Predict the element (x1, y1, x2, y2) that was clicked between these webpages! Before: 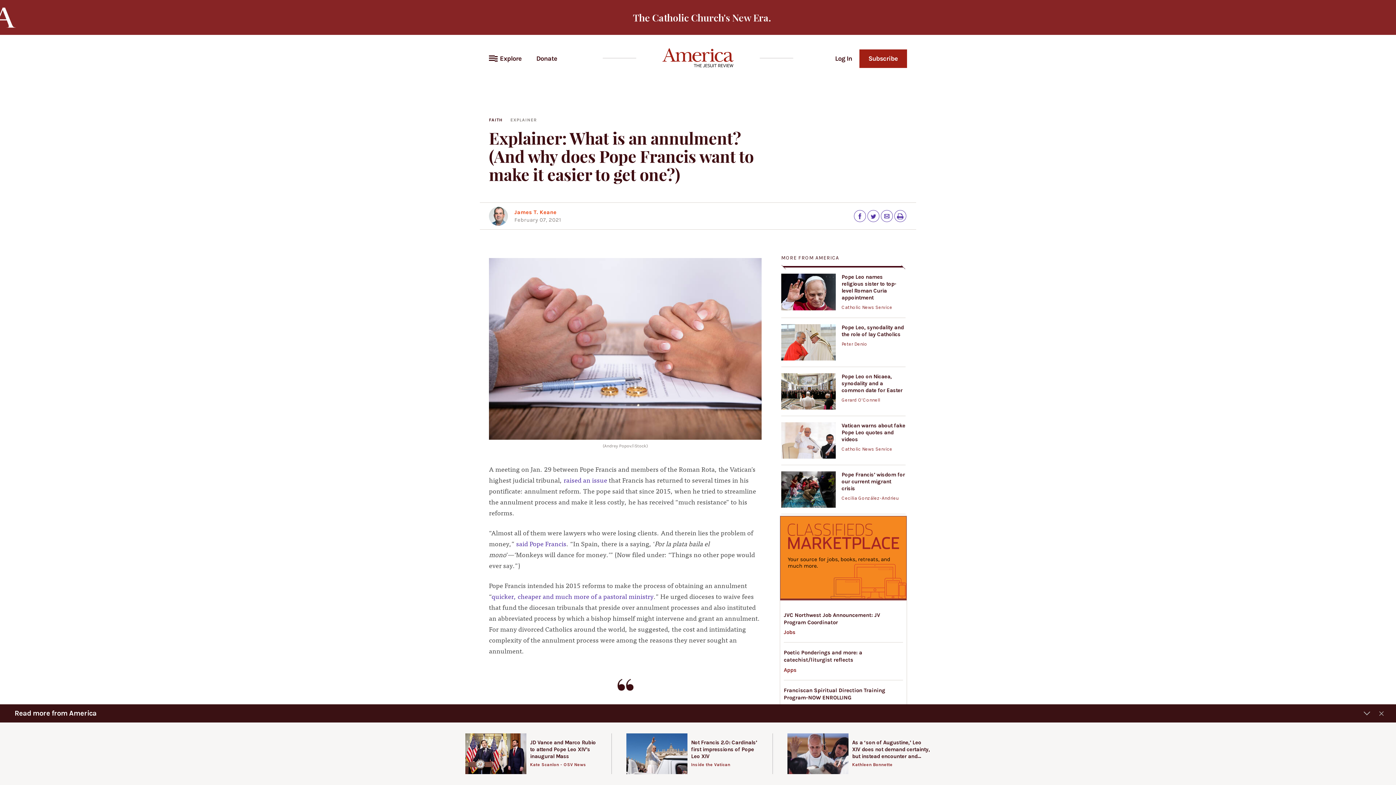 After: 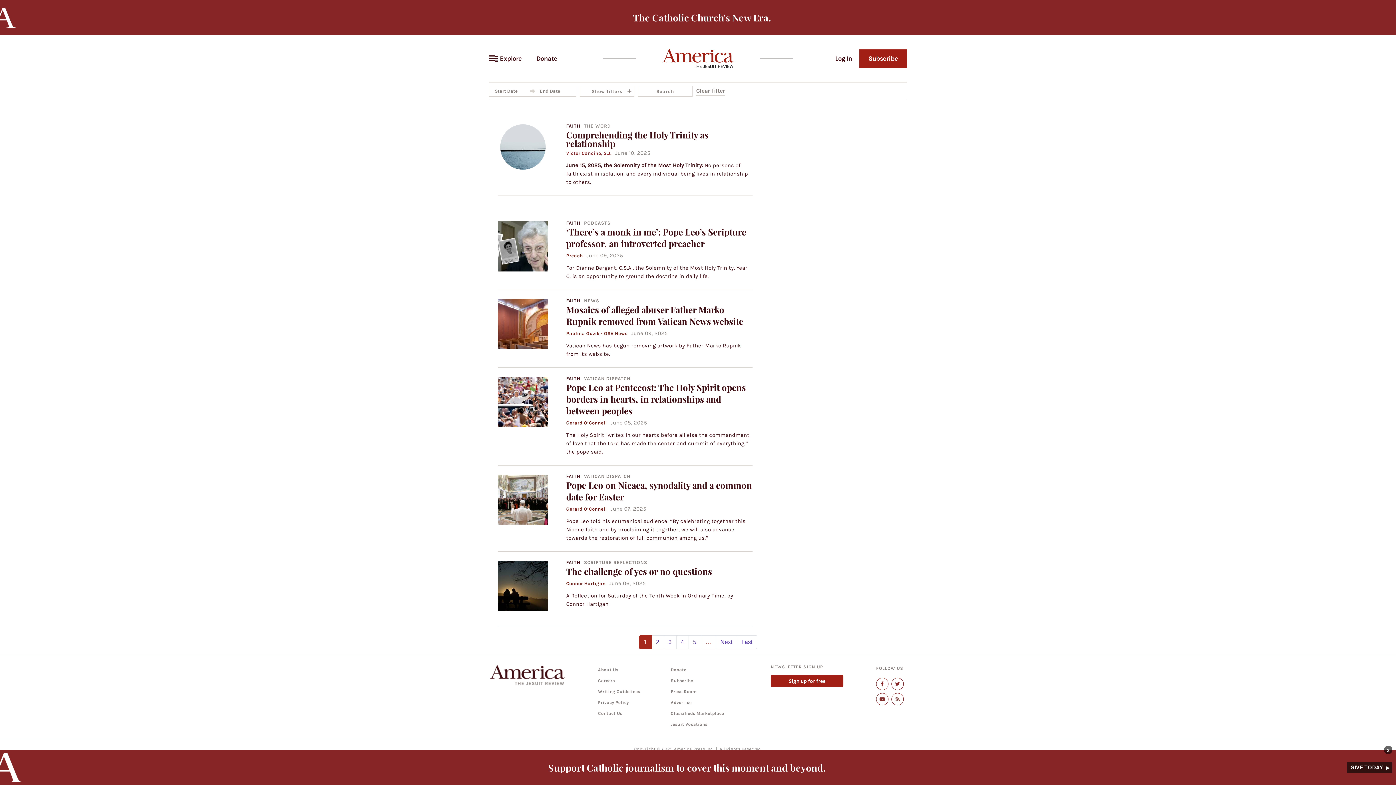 Action: bbox: (489, 115, 502, 124) label: FAITH